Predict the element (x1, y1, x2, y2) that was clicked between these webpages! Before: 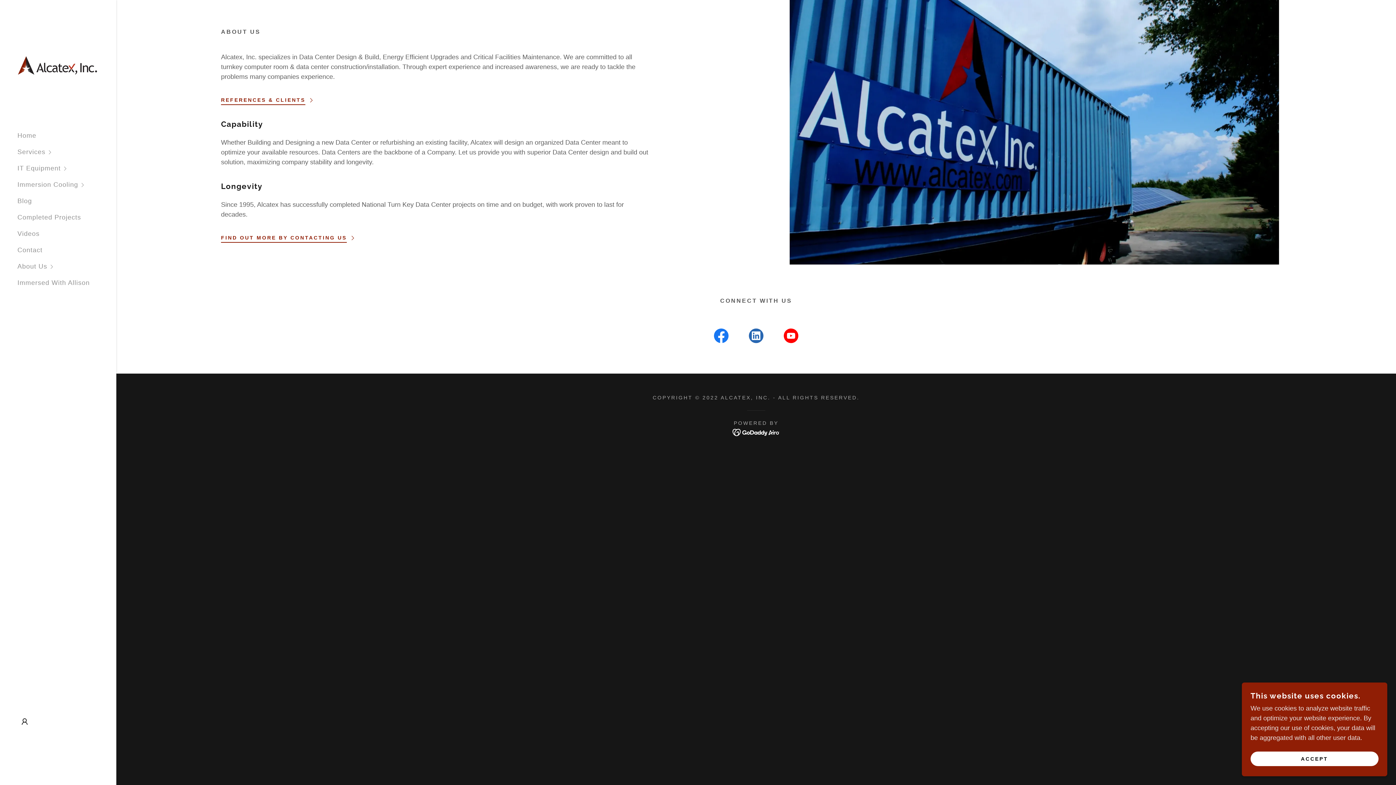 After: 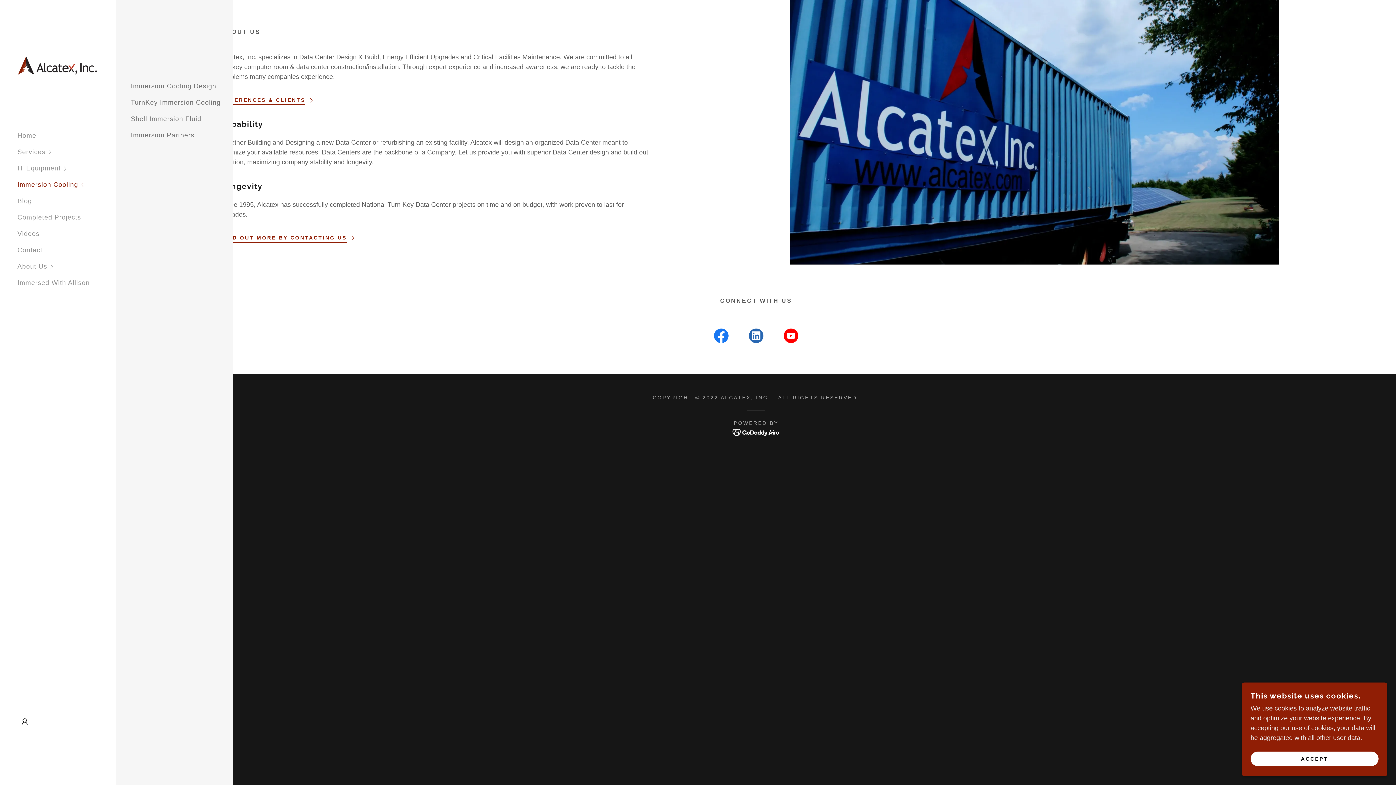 Action: label: Immersion Cooling bbox: (17, 176, 116, 193)